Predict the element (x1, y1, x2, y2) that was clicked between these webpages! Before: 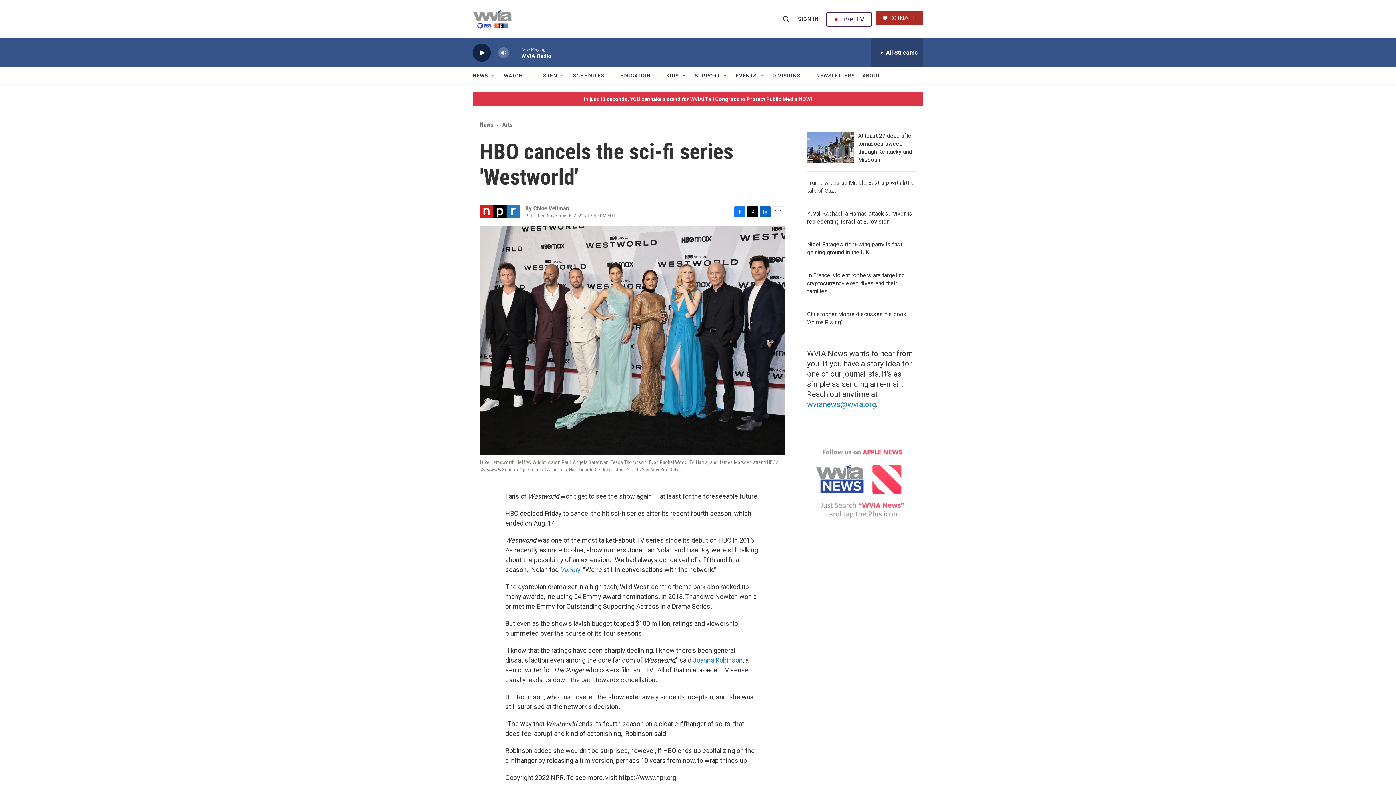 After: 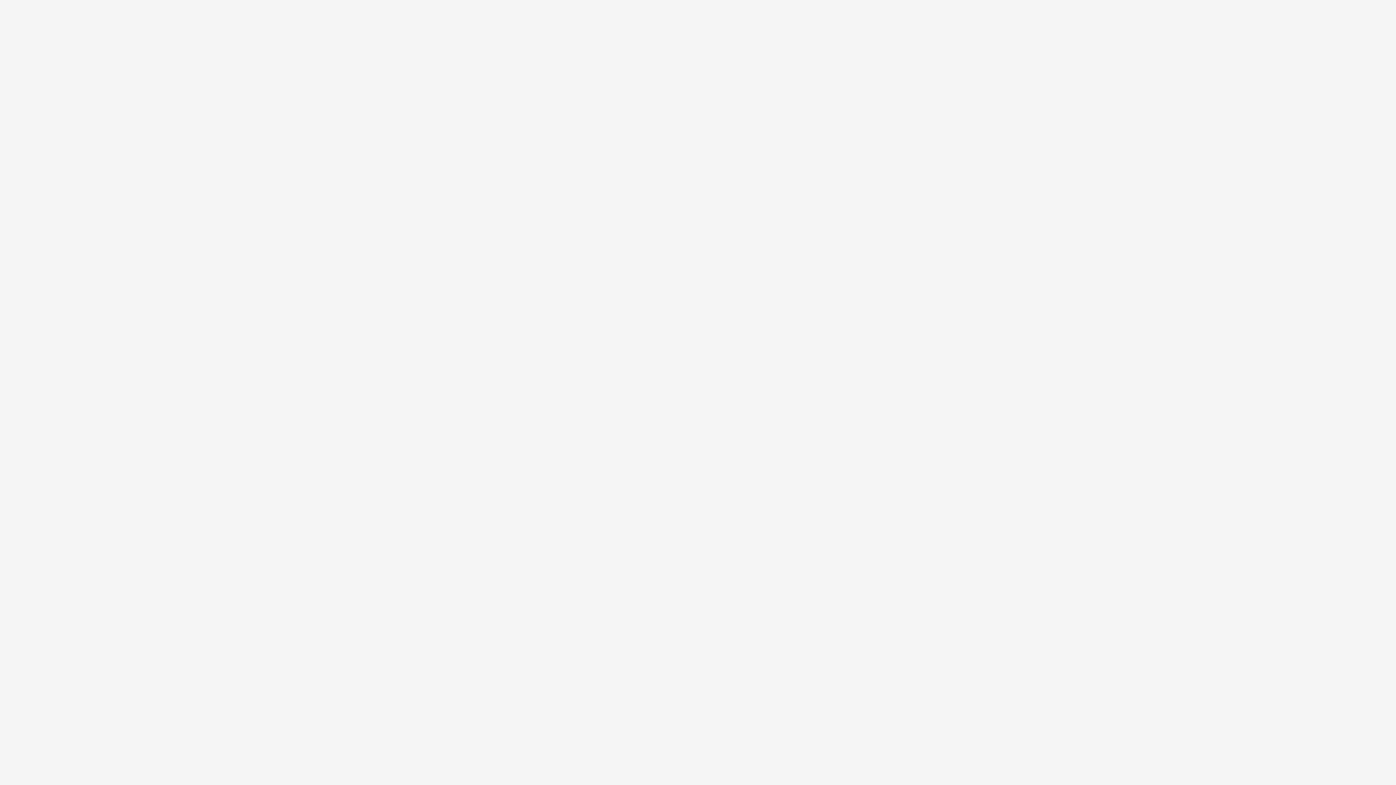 Action: label: SIGN IN bbox: (798, 10, 818, 27)